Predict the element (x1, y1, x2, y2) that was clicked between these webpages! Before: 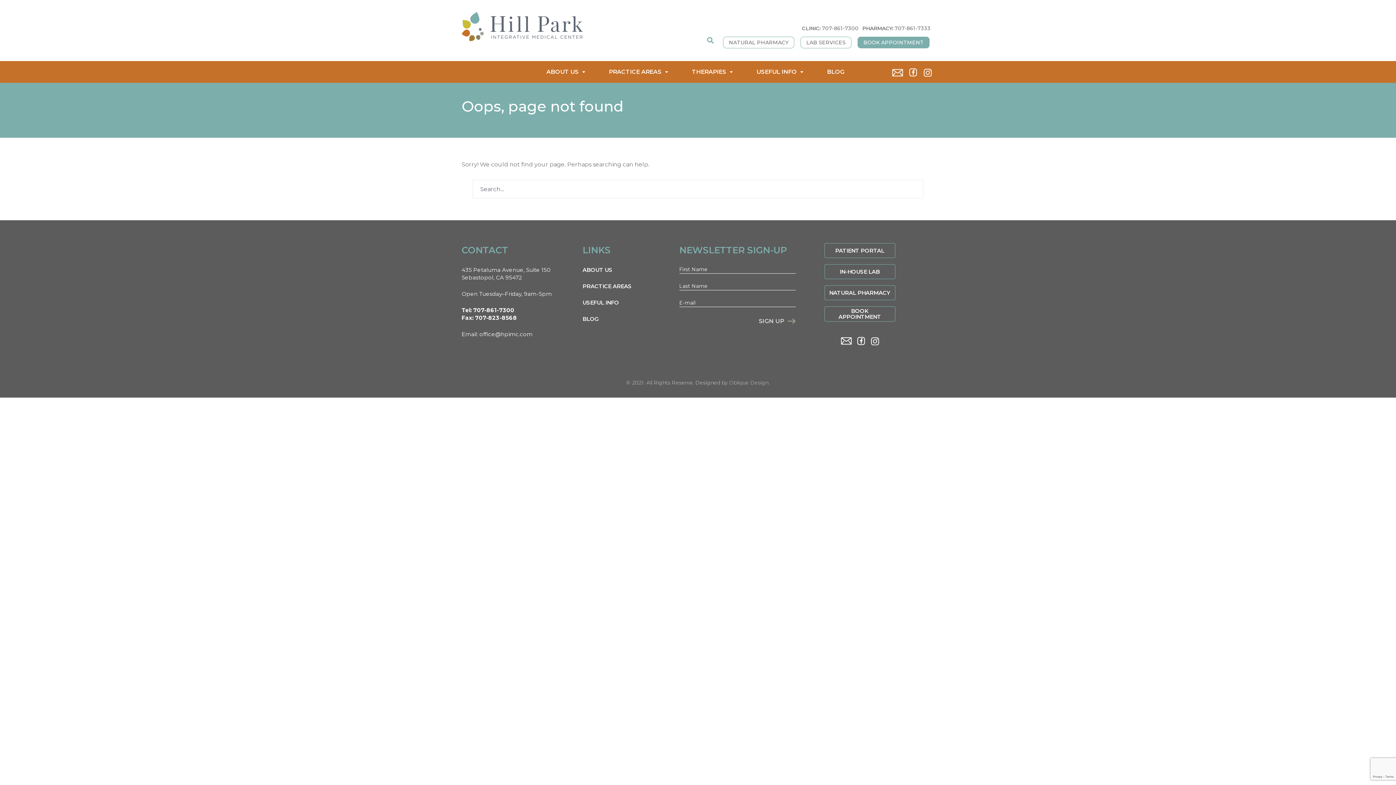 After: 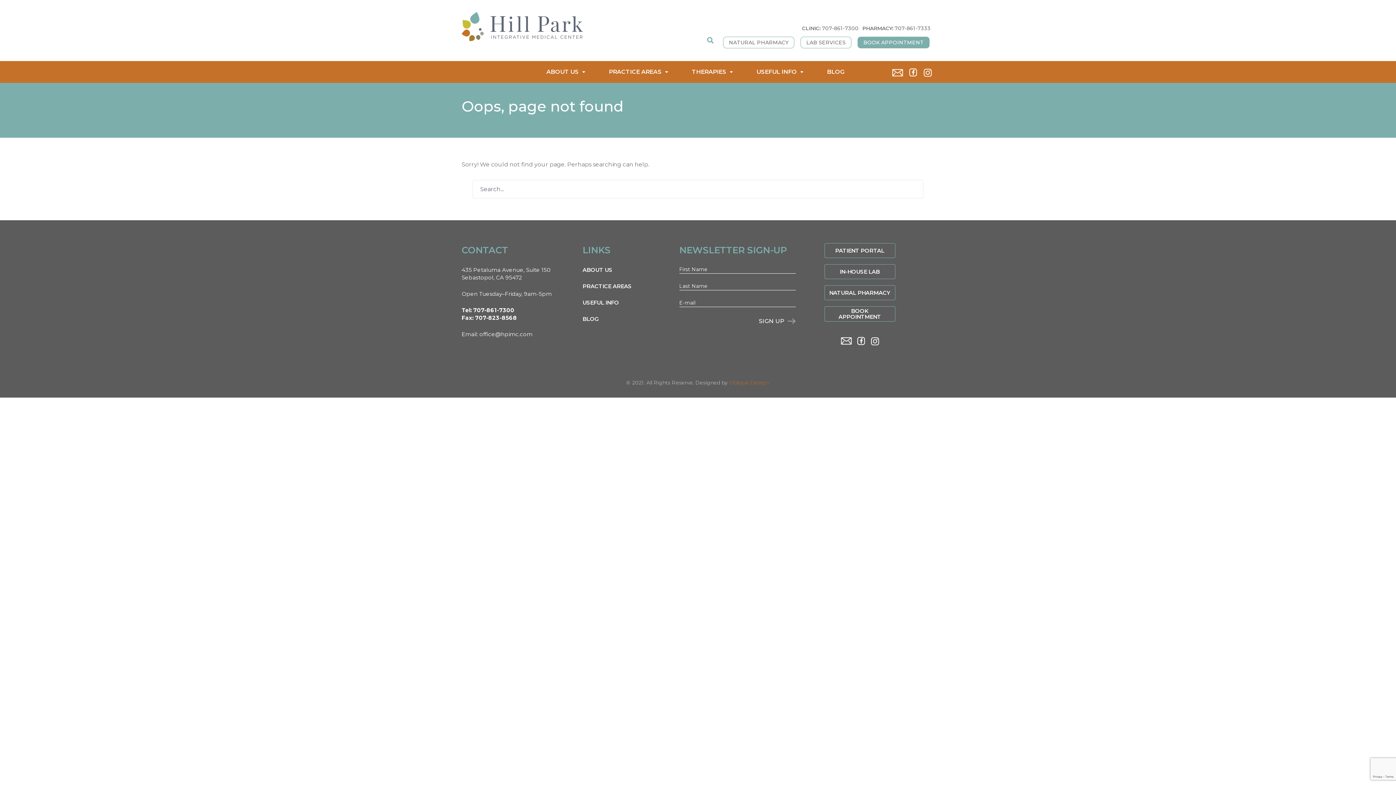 Action: label: Oblique Design. bbox: (729, 379, 769, 386)